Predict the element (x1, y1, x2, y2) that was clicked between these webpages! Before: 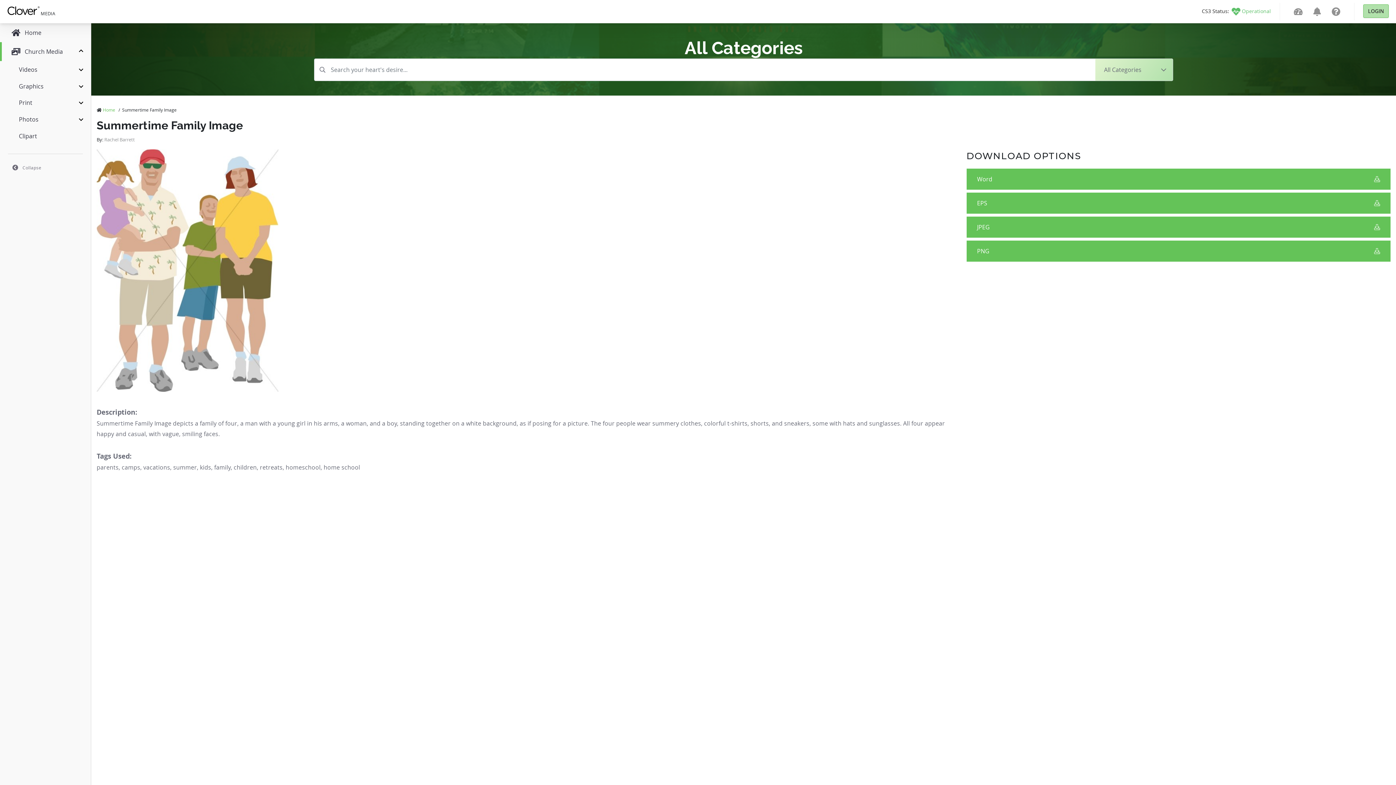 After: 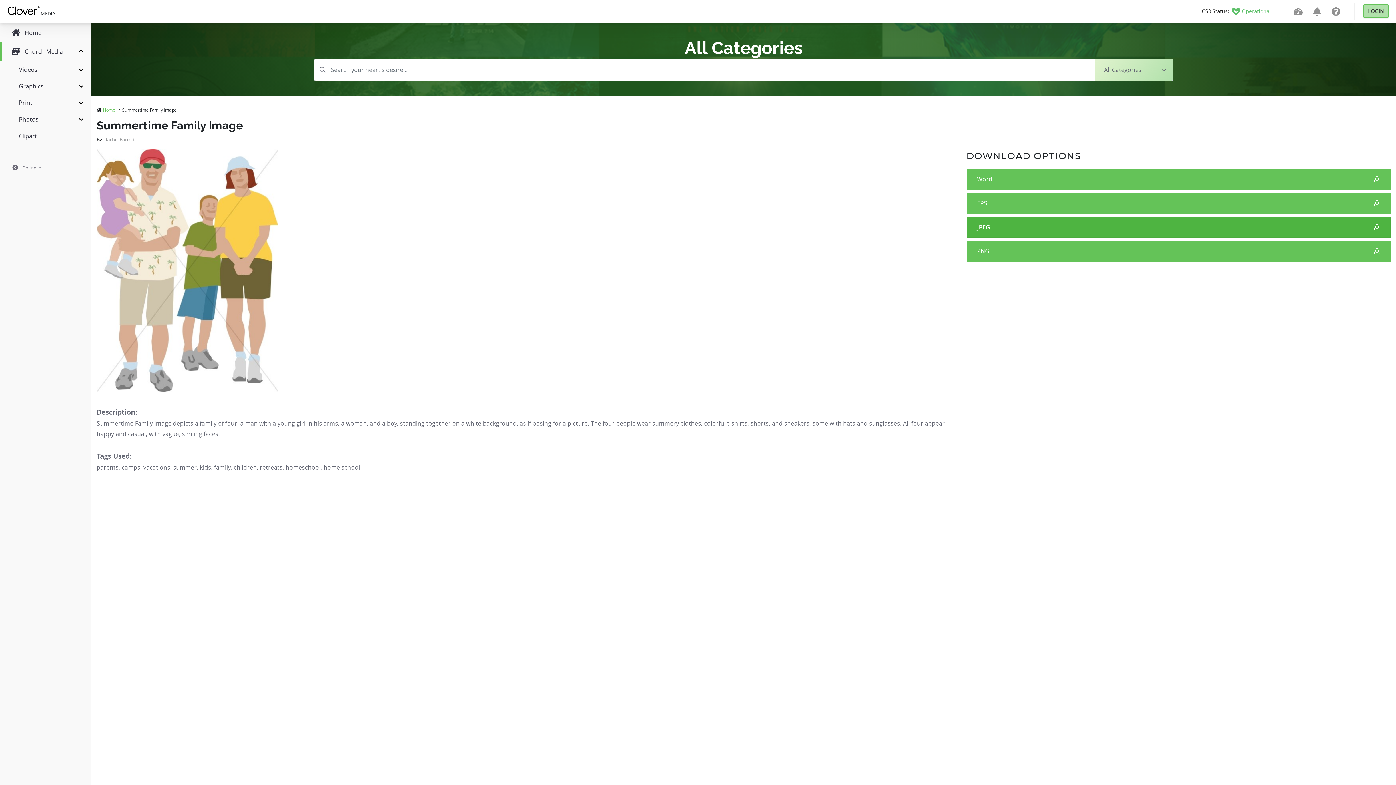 Action: label: JPEG bbox: (966, 216, 1390, 237)